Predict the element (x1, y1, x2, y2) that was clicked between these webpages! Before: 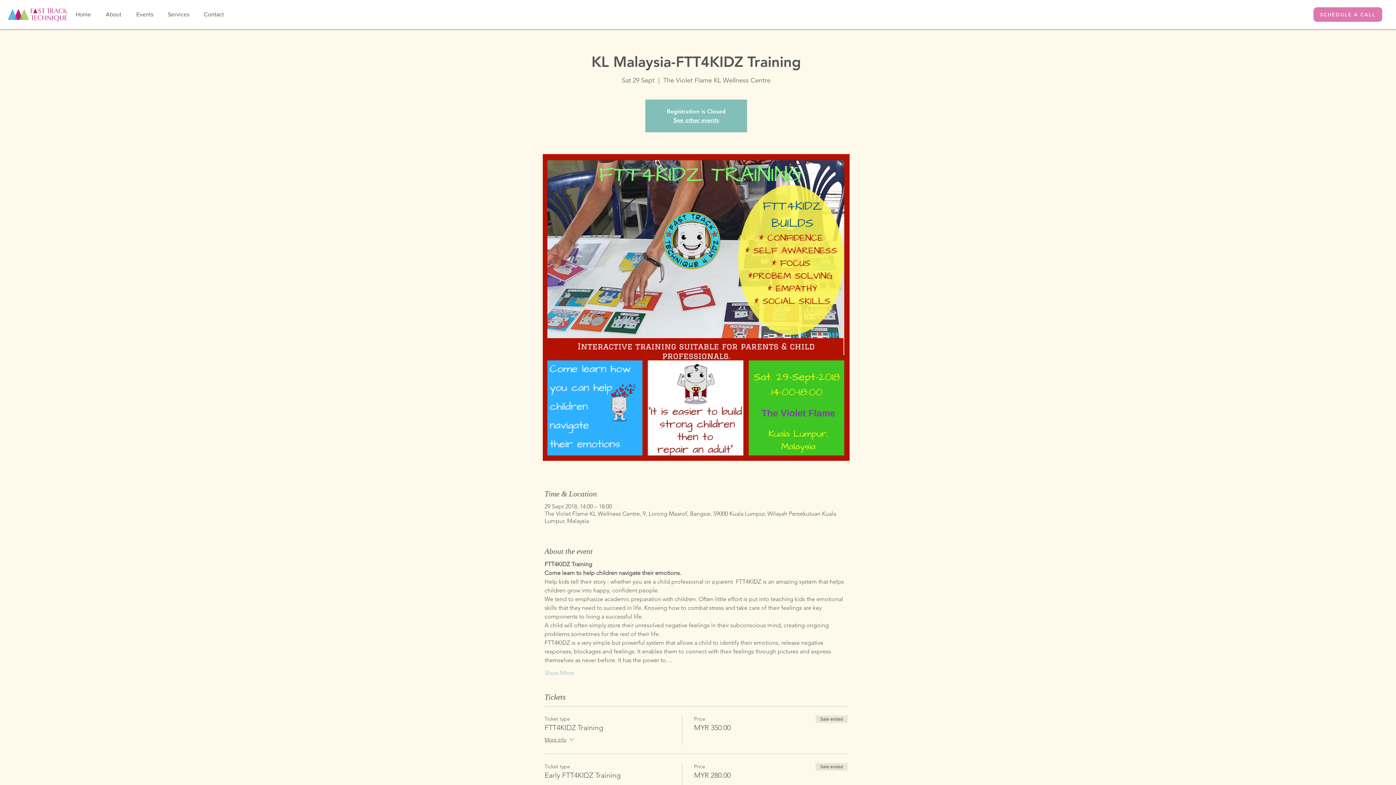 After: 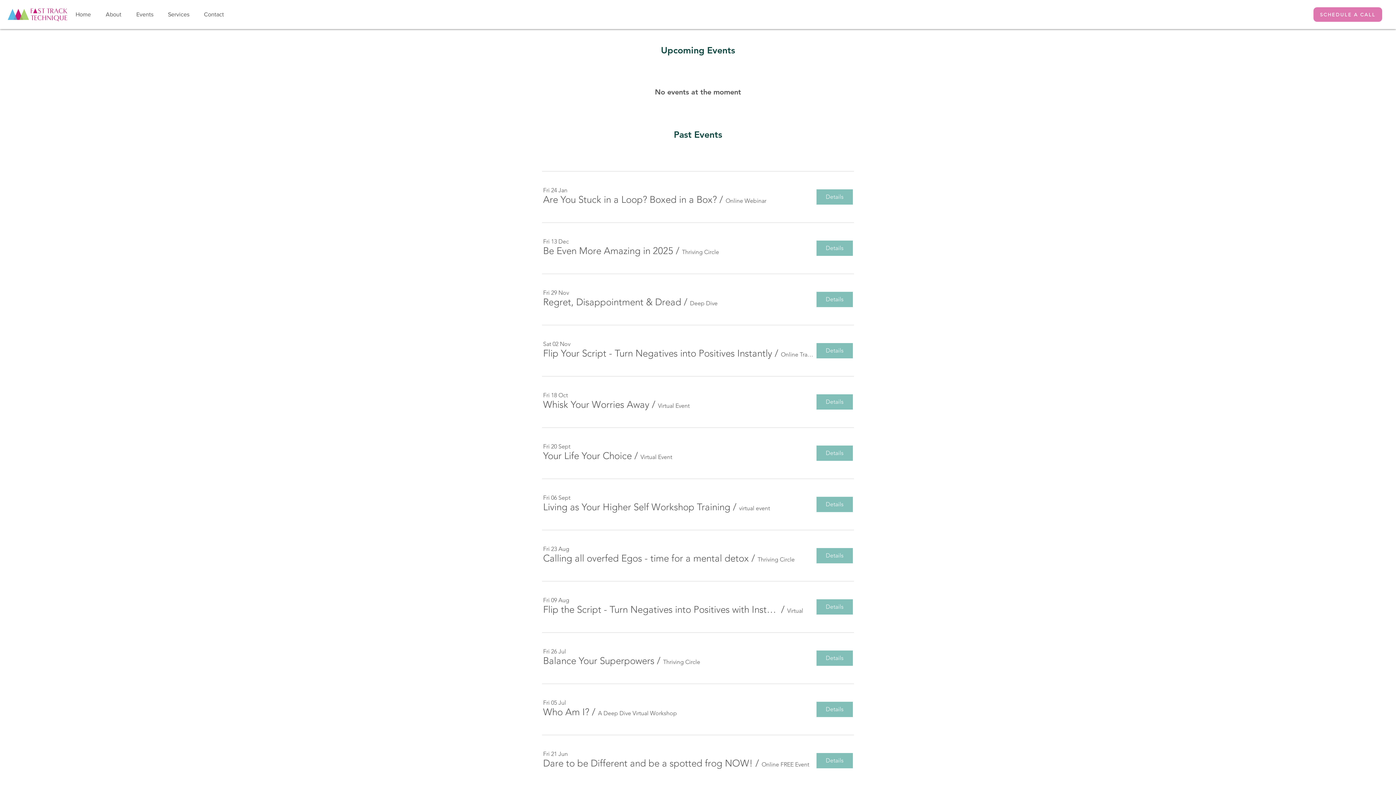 Action: bbox: (130, 5, 162, 23) label: Events